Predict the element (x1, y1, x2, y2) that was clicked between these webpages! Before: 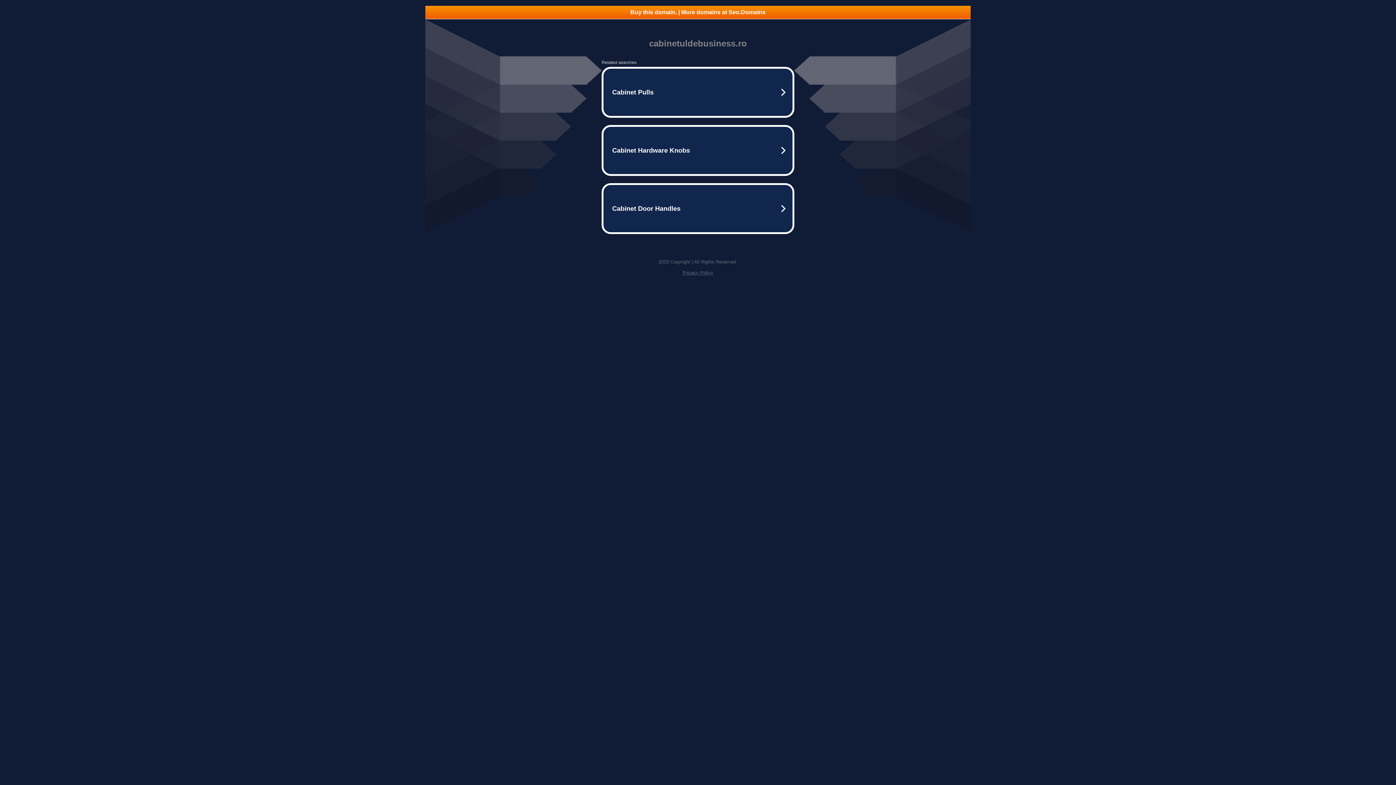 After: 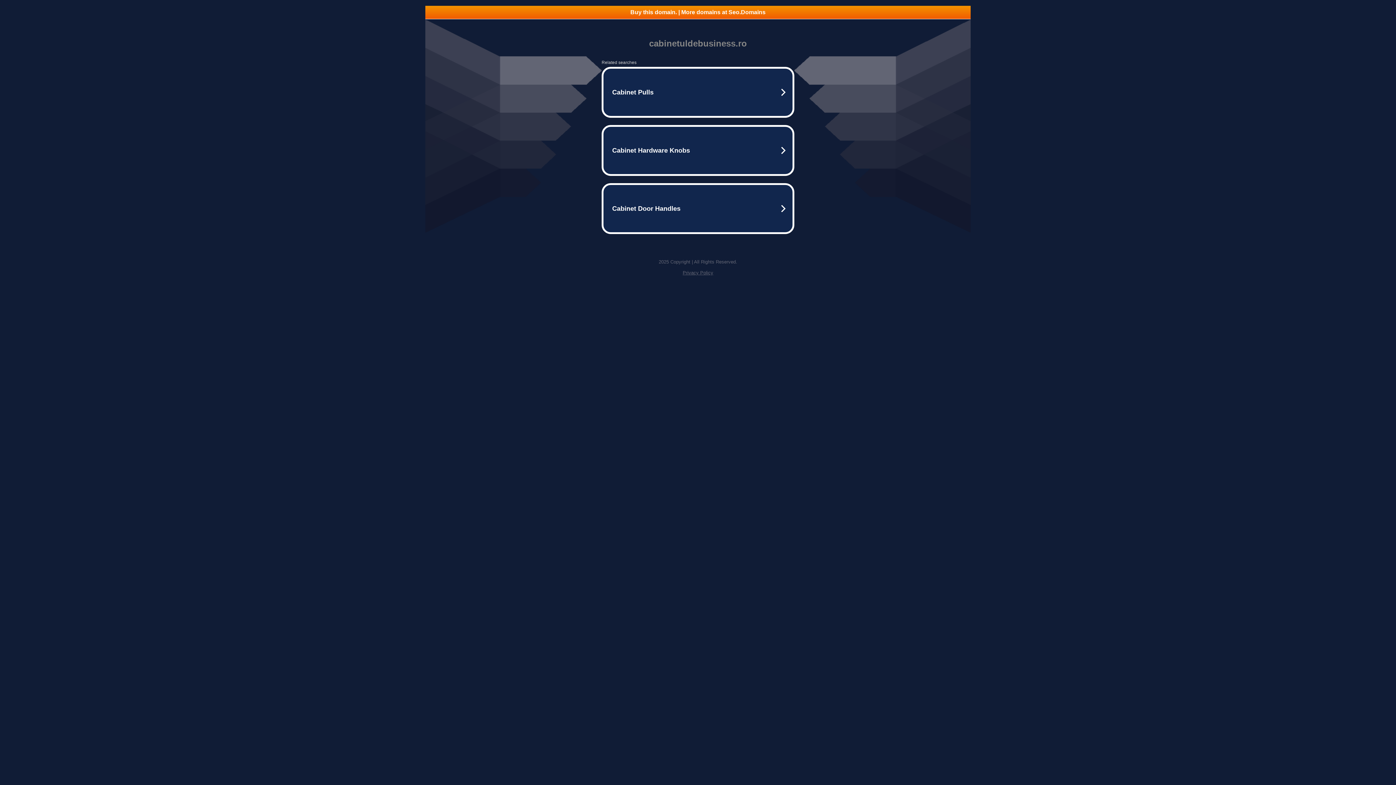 Action: label: Privacy Policy bbox: (682, 270, 713, 275)